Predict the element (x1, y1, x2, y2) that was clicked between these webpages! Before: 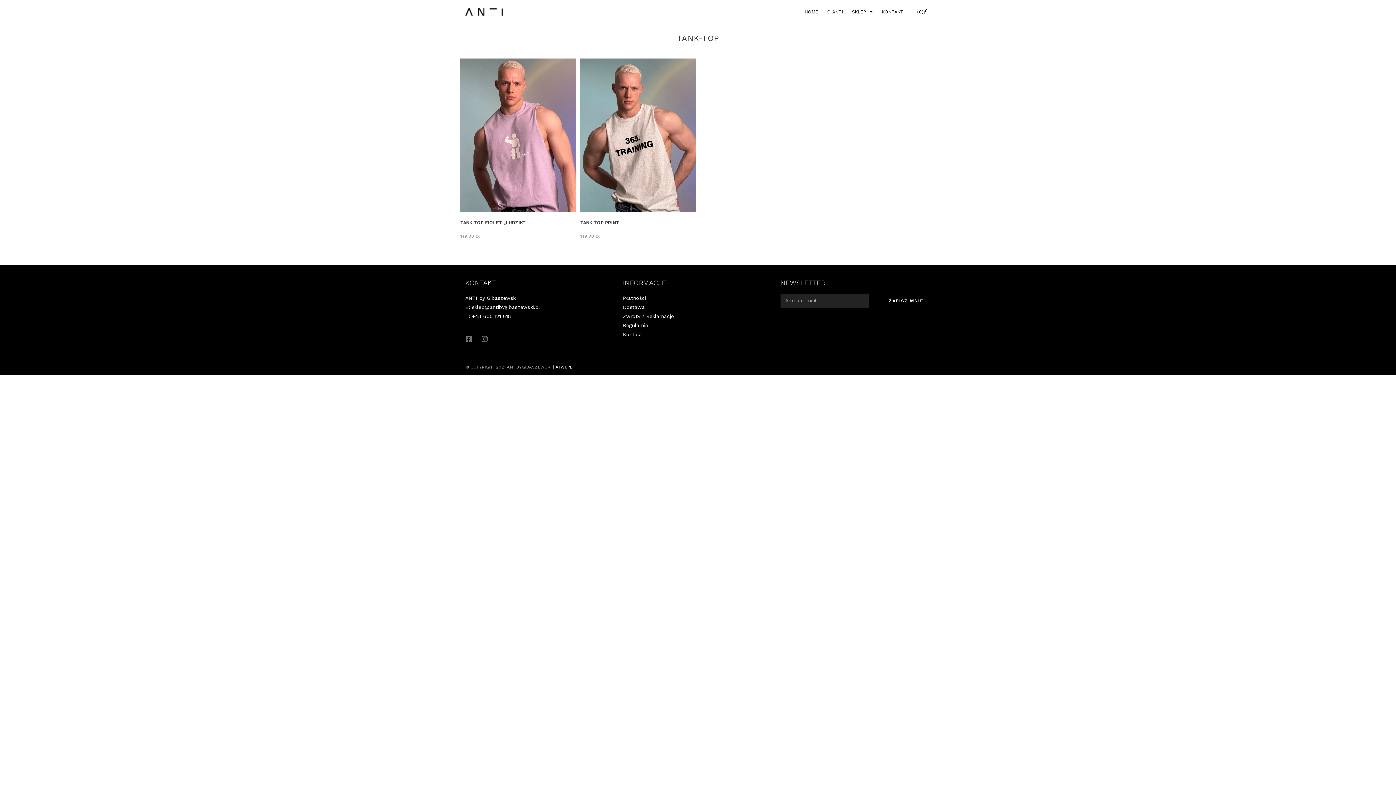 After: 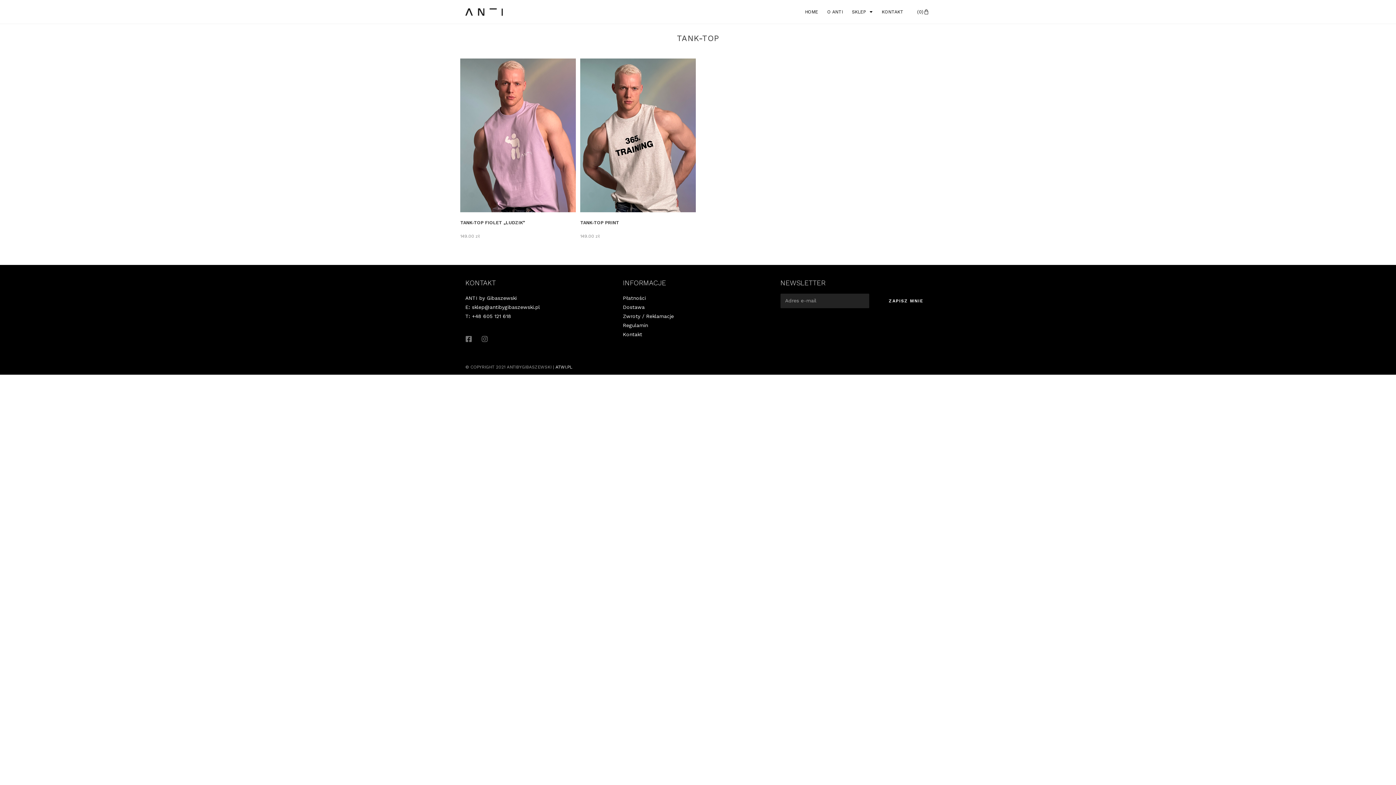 Action: label: sklep@antibygibaszewski.pl bbox: (472, 304, 540, 310)